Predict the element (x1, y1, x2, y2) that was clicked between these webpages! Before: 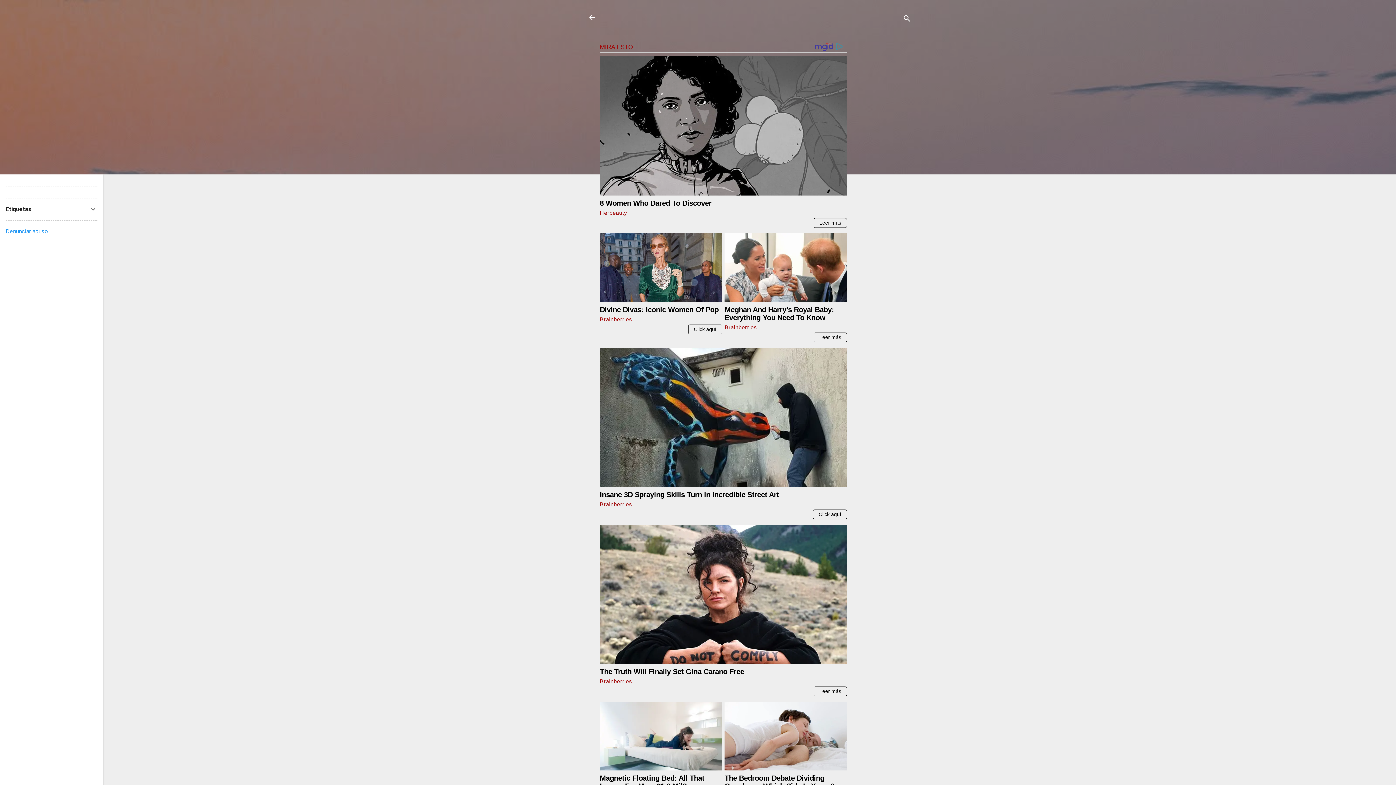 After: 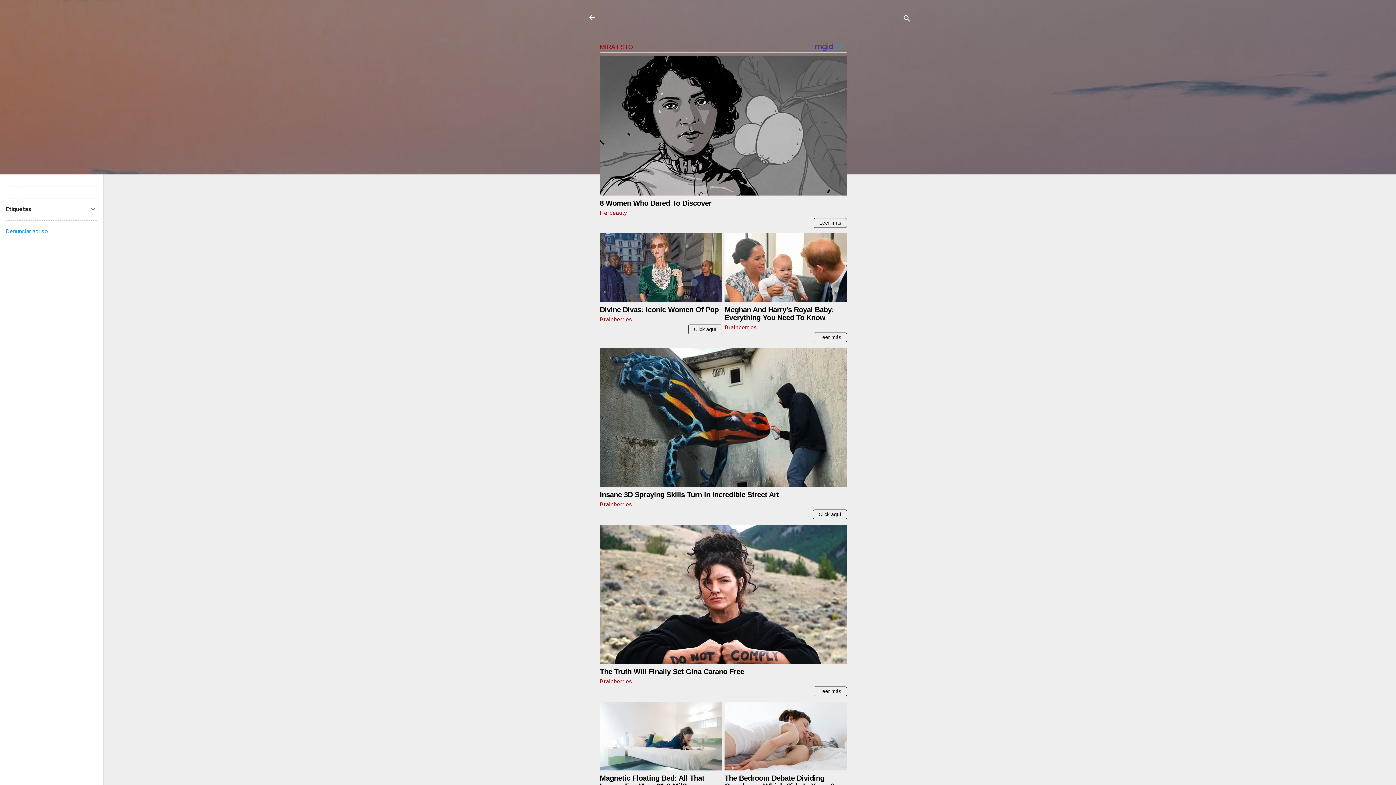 Action: bbox: (5, 228, 48, 234) label: Denunciar abuso